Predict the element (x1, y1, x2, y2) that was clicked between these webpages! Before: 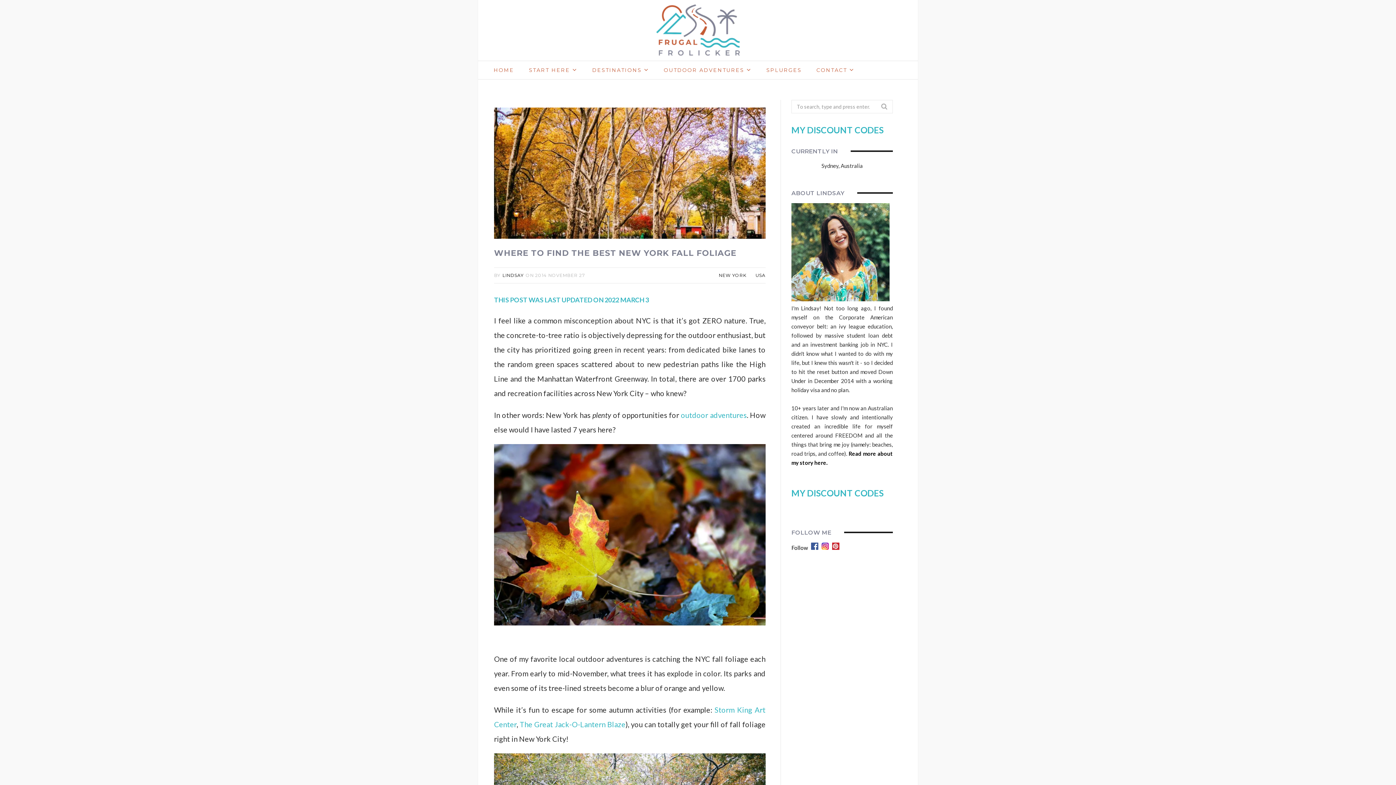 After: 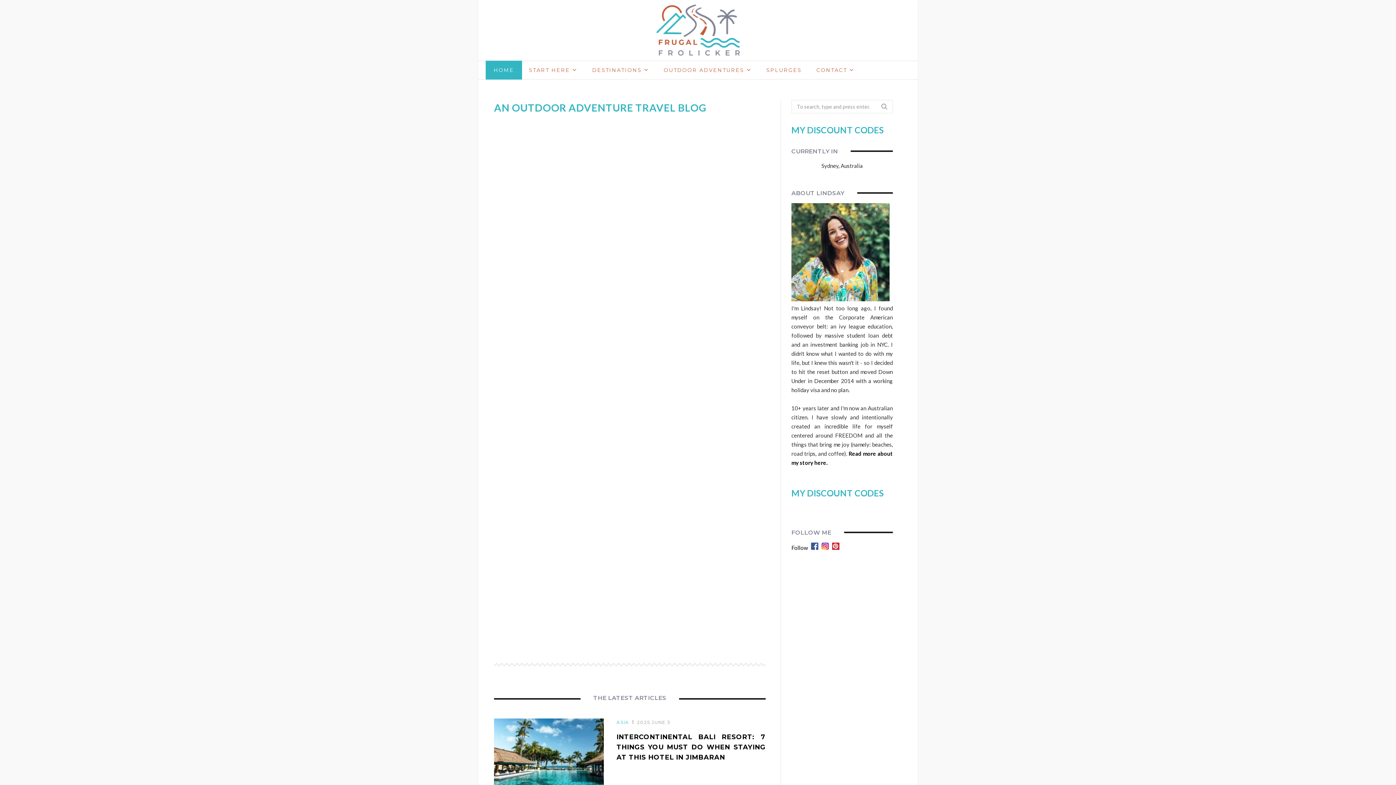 Action: bbox: (502, 272, 523, 278) label: LINDSAY